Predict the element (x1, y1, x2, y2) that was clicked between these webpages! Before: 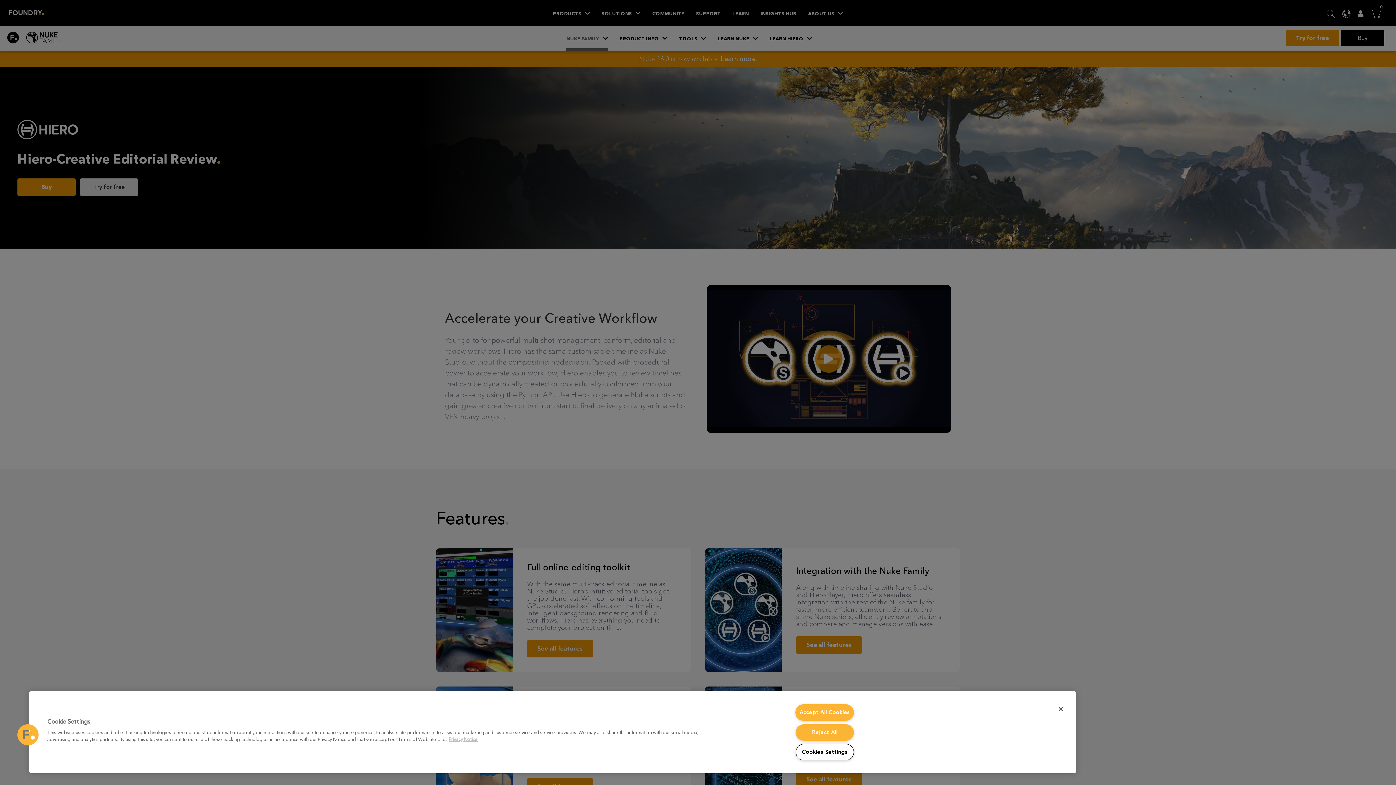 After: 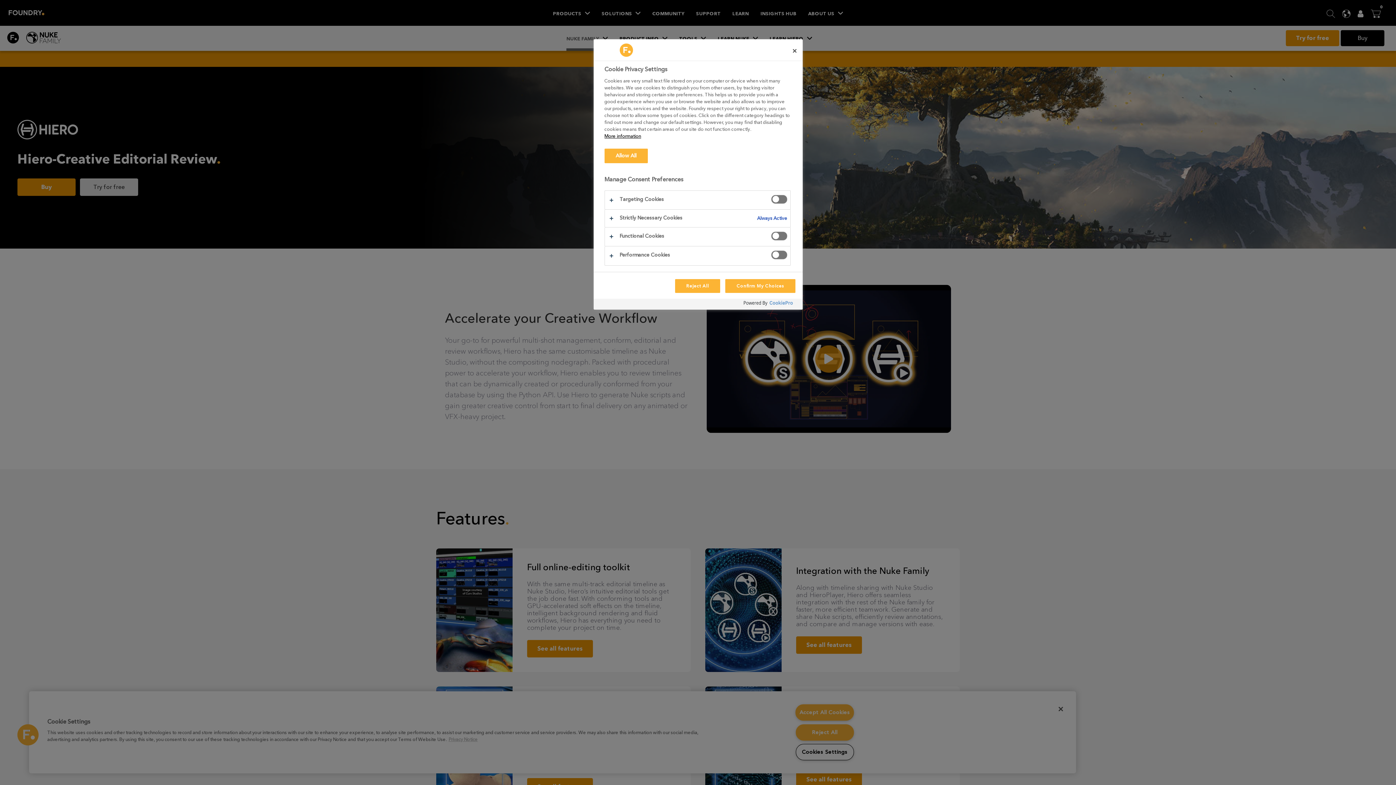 Action: bbox: (16, 723, 39, 746) label: Cookies